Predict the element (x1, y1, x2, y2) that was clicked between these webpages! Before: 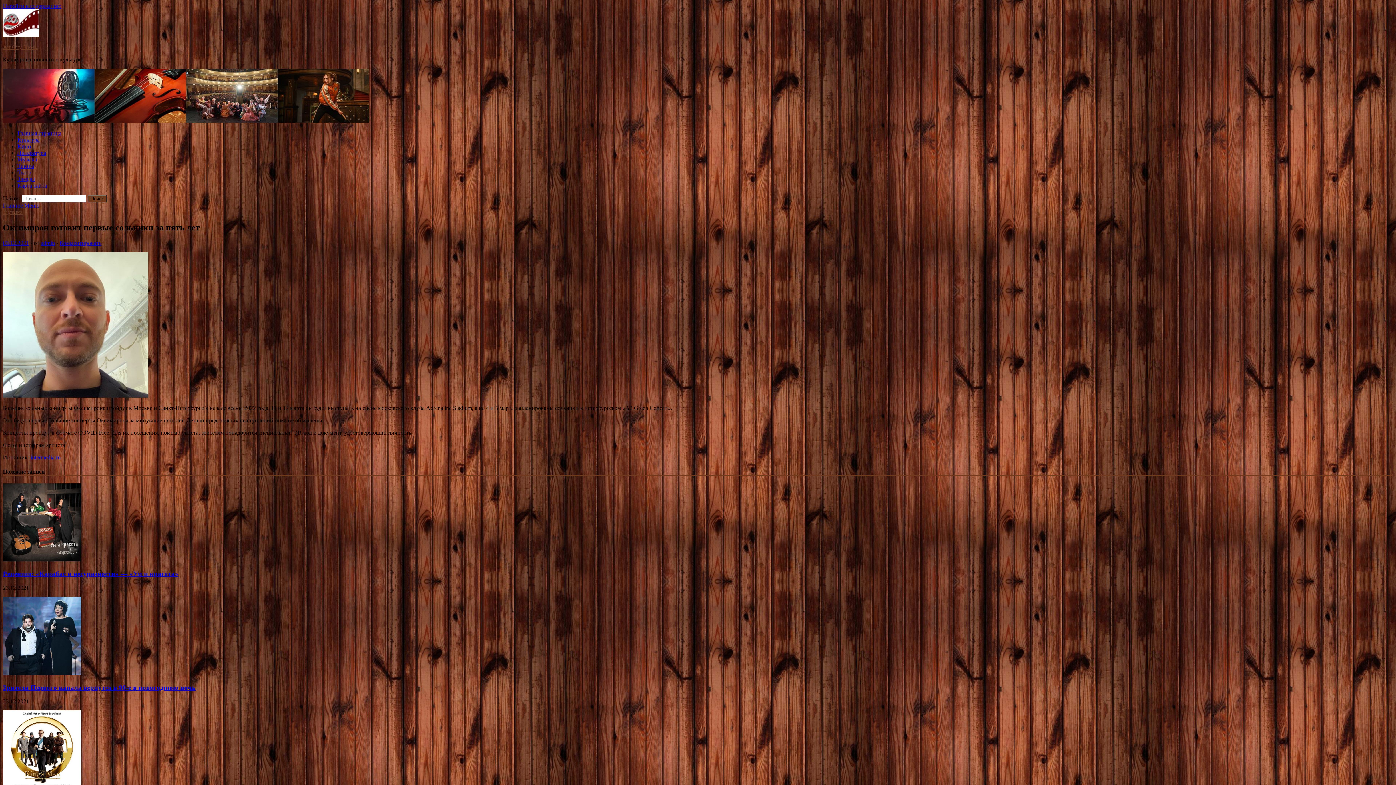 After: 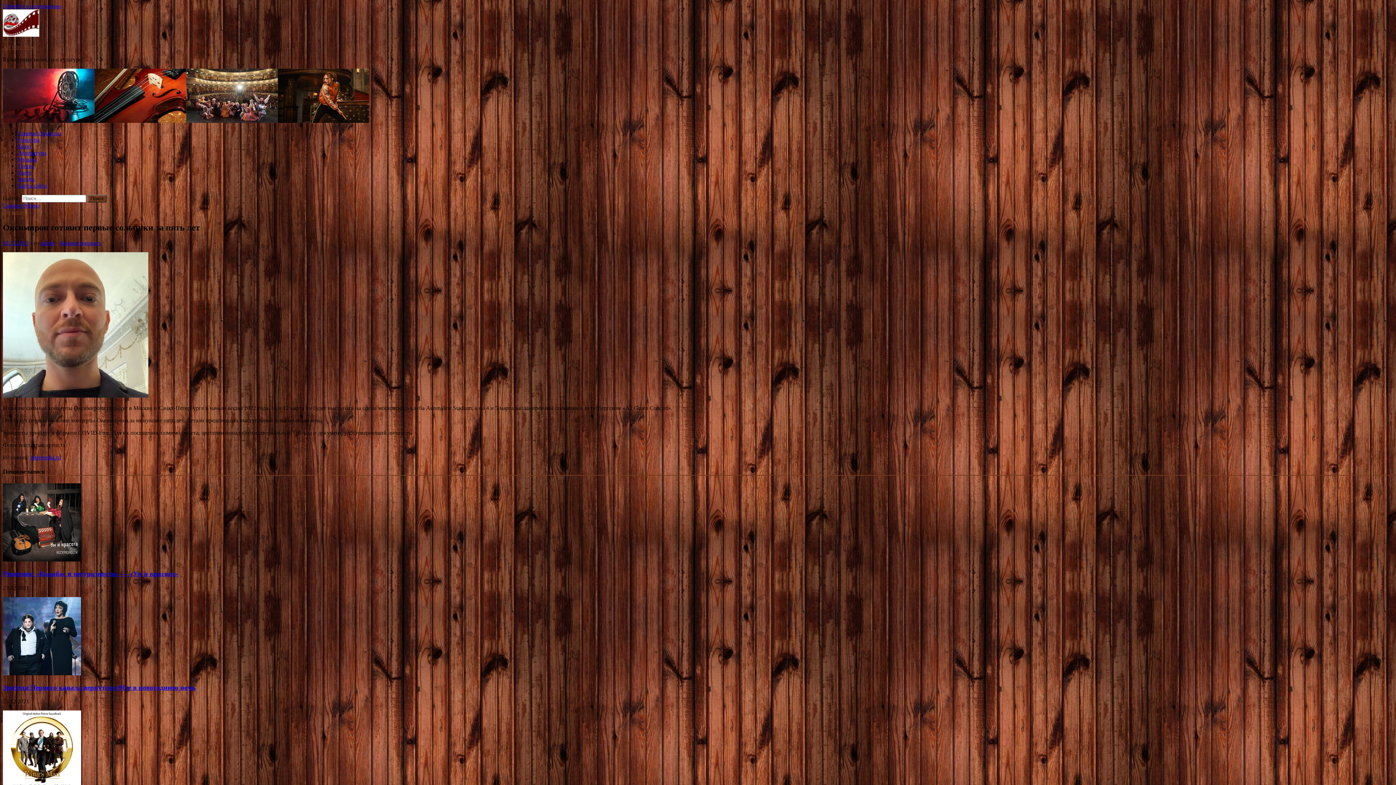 Action: bbox: (2, 239, 29, 246) label: 03.12.2021